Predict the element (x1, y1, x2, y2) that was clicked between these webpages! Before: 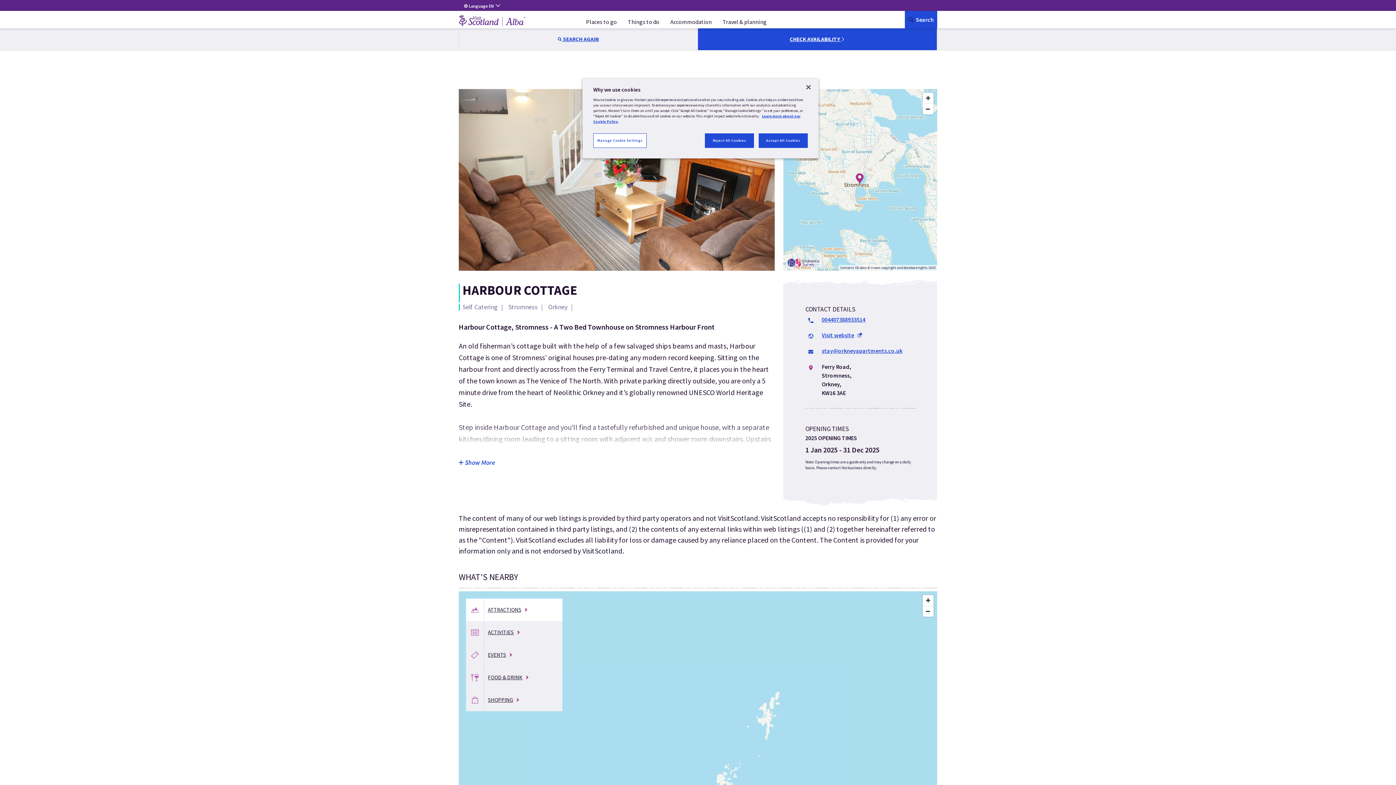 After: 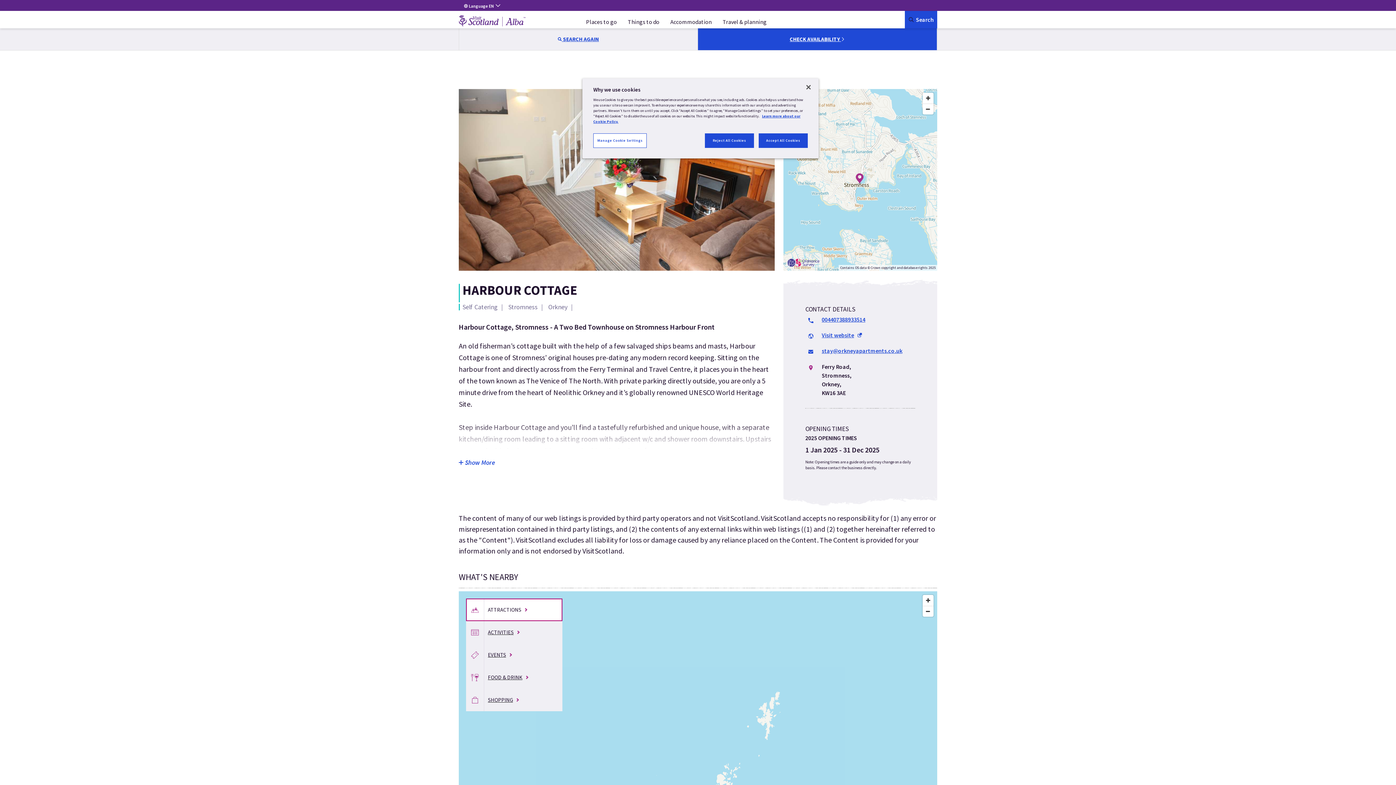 Action: bbox: (466, 598, 562, 621) label: 	
ATTRACTIONS